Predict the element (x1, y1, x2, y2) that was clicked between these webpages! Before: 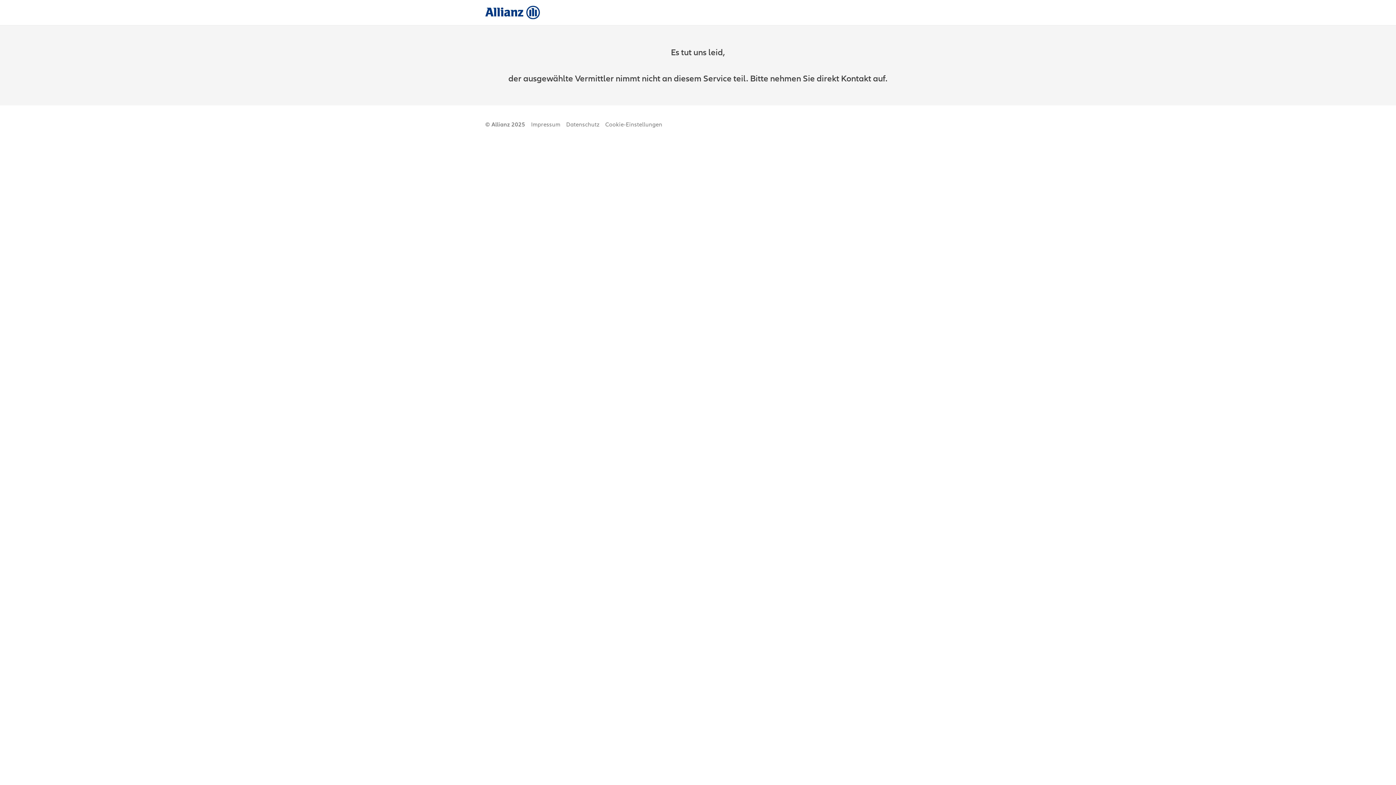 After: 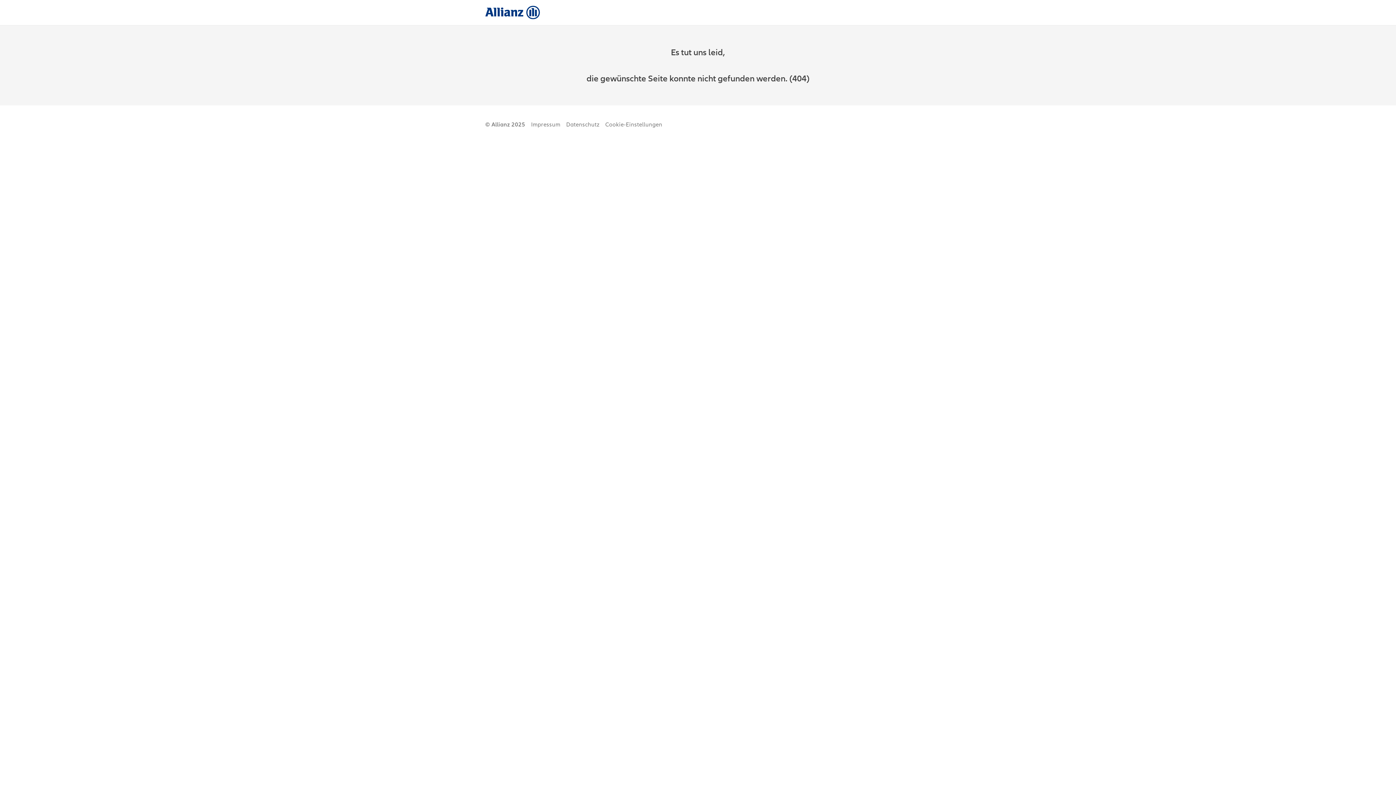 Action: label: Cookie-Einstellungen bbox: (605, 120, 662, 128)